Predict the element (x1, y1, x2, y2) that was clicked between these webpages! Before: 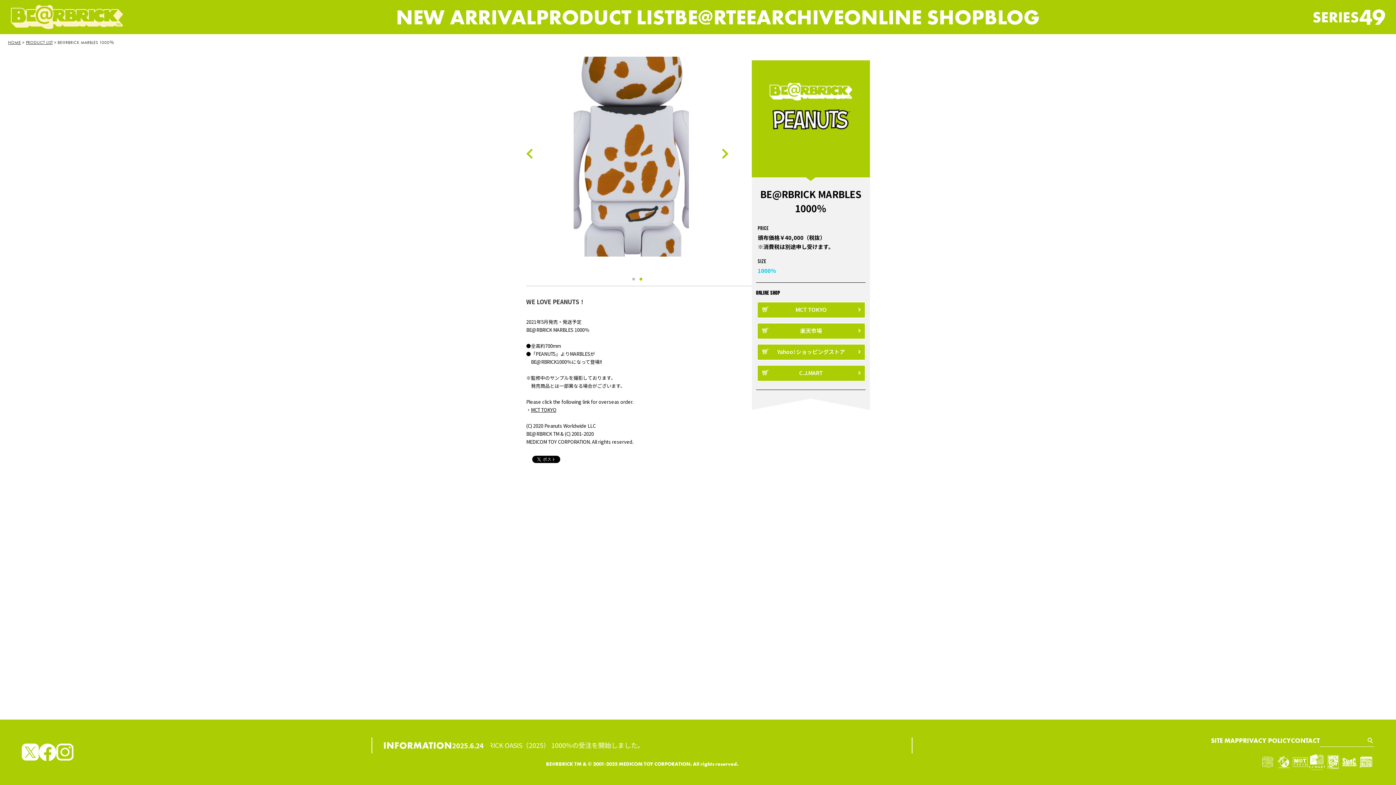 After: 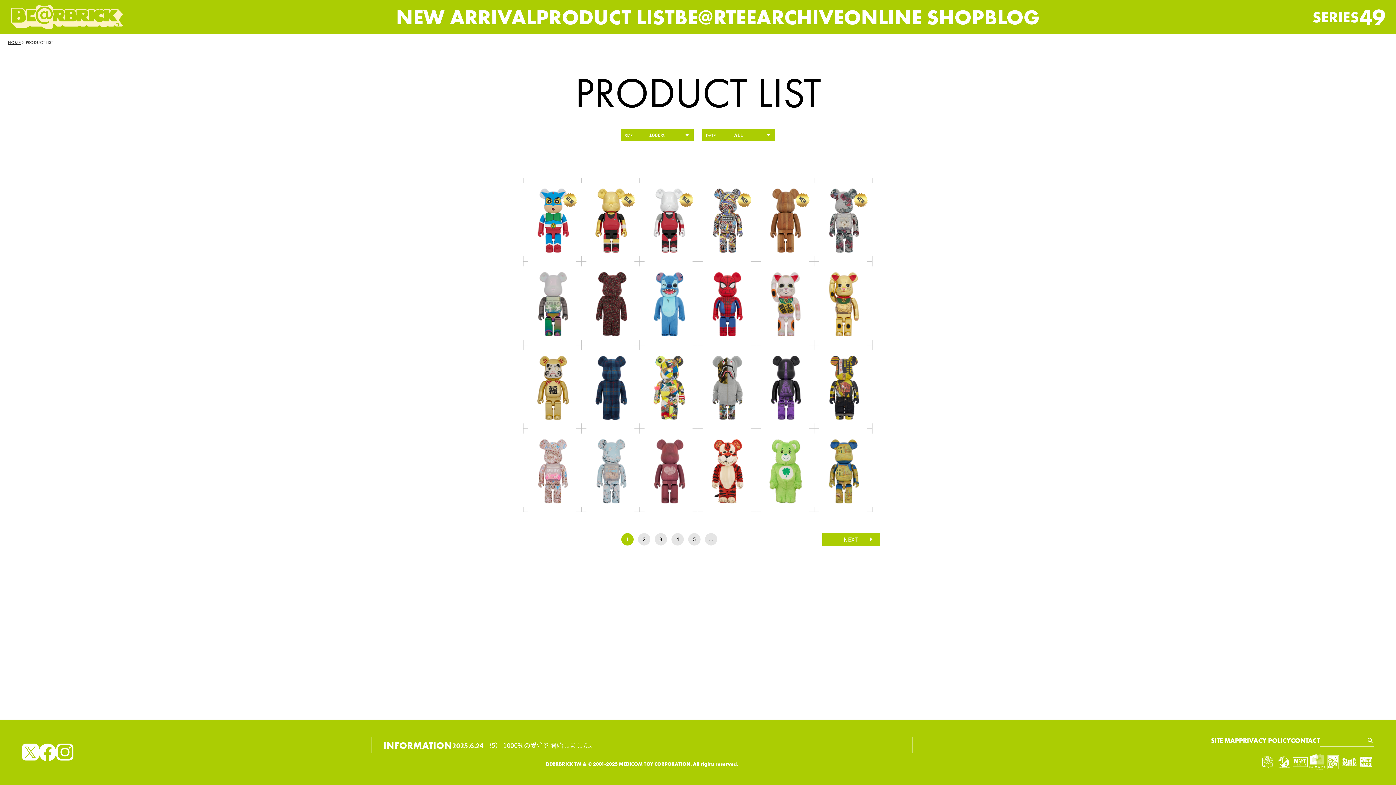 Action: label: 1000% bbox: (758, 266, 776, 275)